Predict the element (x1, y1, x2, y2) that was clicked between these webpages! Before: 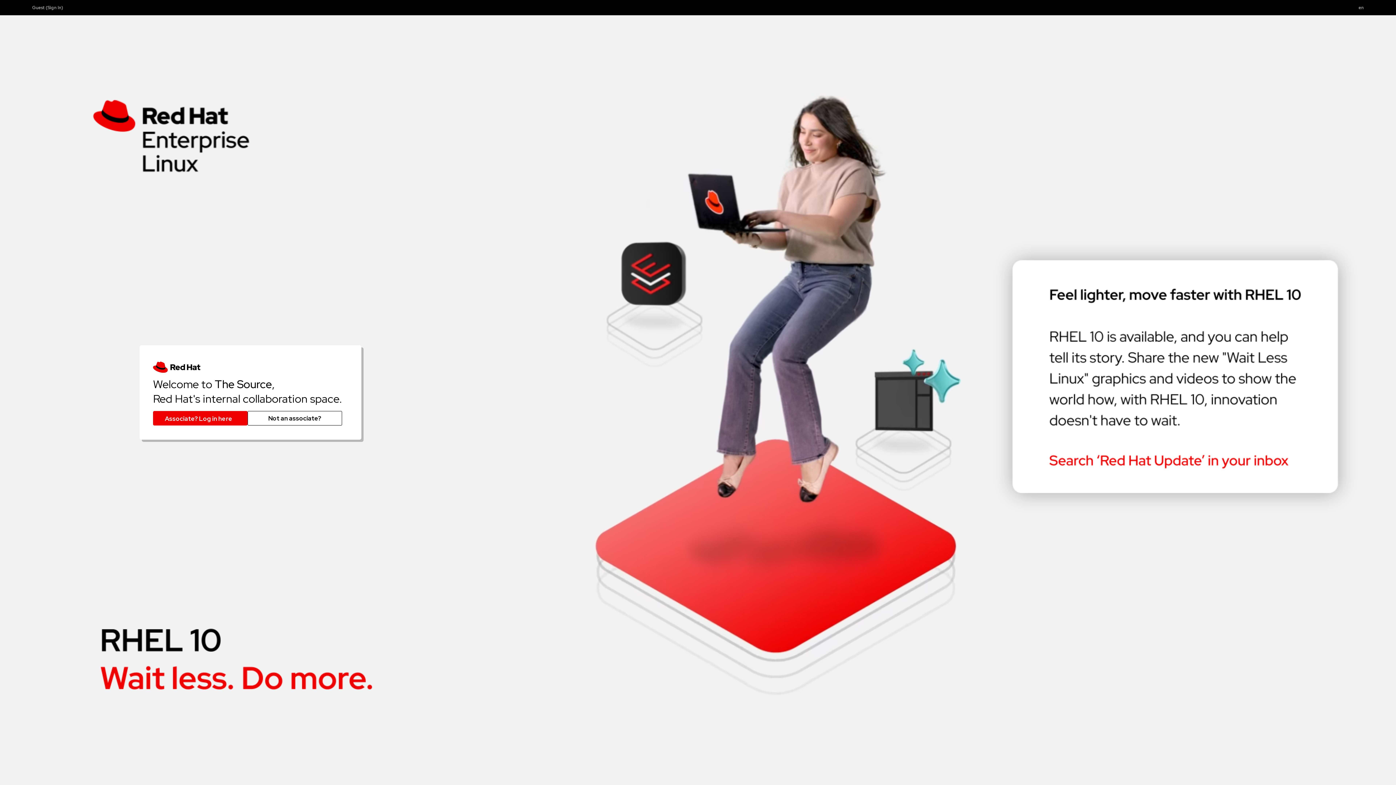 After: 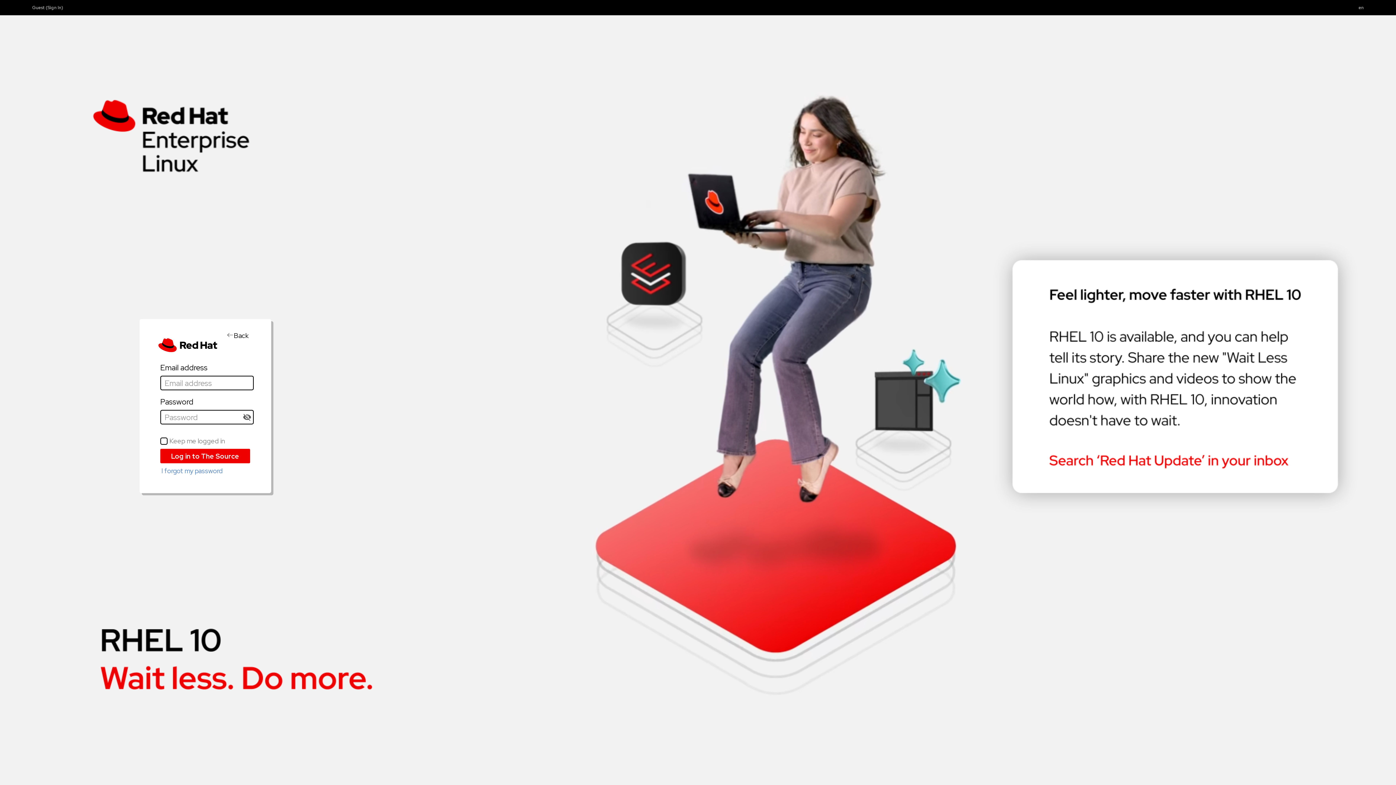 Action: bbox: (247, 411, 342, 425) label: Not an associate?